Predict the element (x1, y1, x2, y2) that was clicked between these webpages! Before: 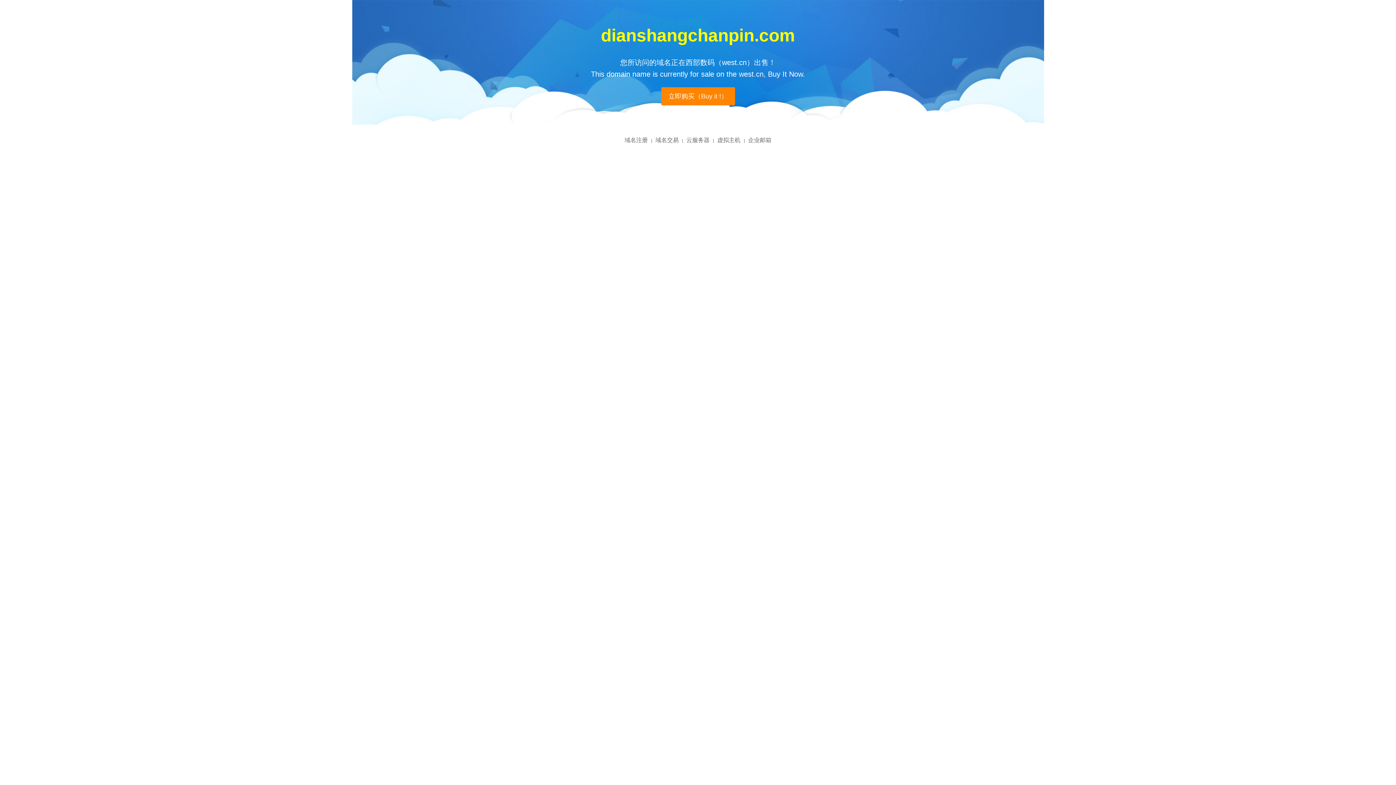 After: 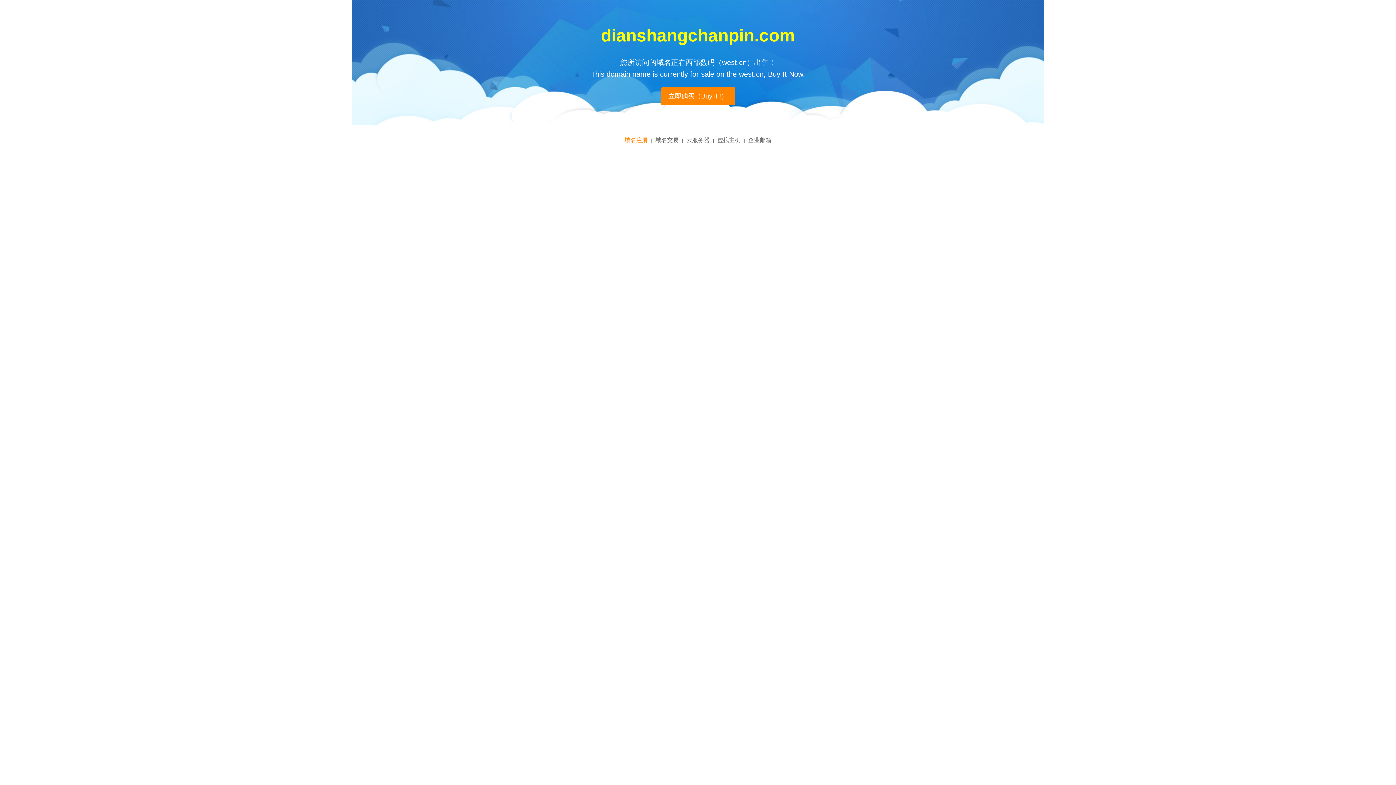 Action: bbox: (624, 137, 648, 143) label: 域名注册